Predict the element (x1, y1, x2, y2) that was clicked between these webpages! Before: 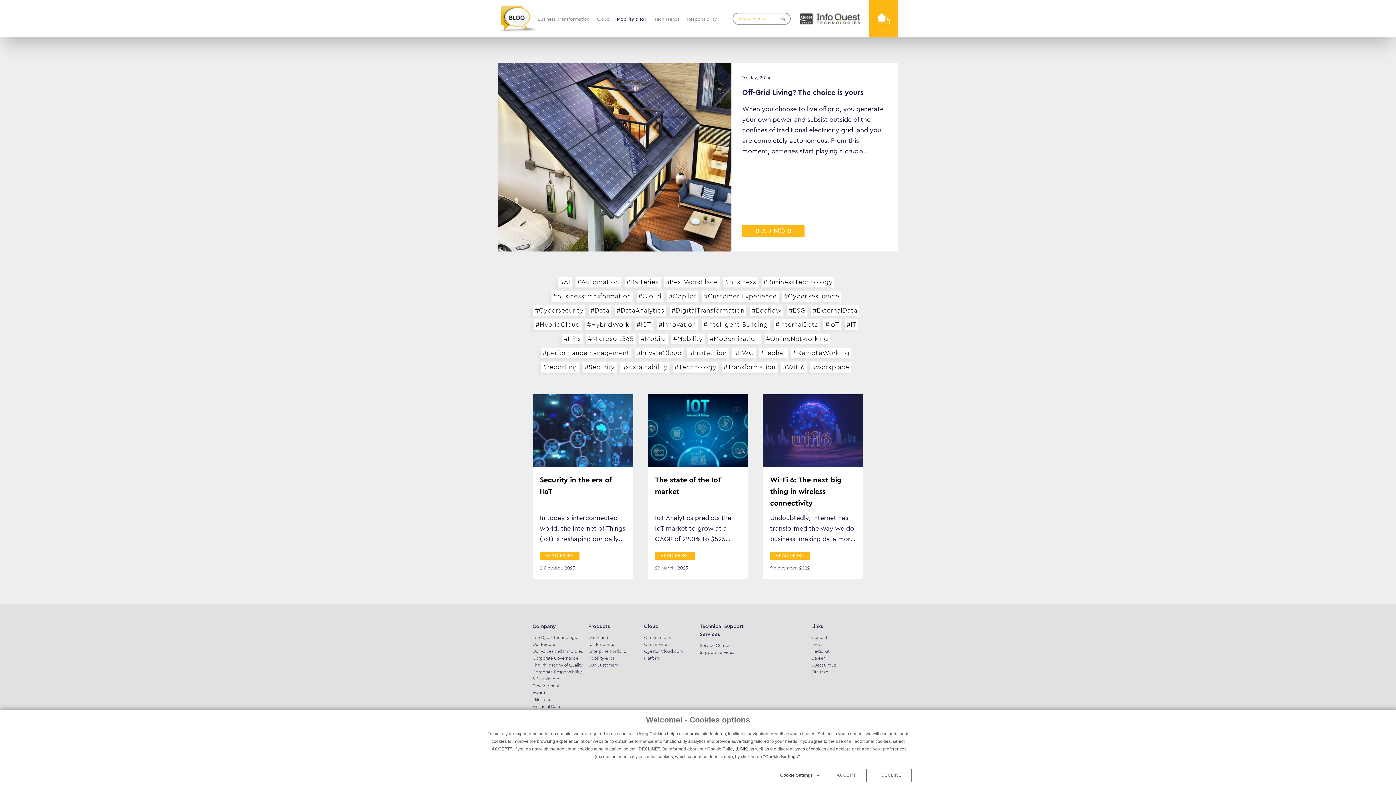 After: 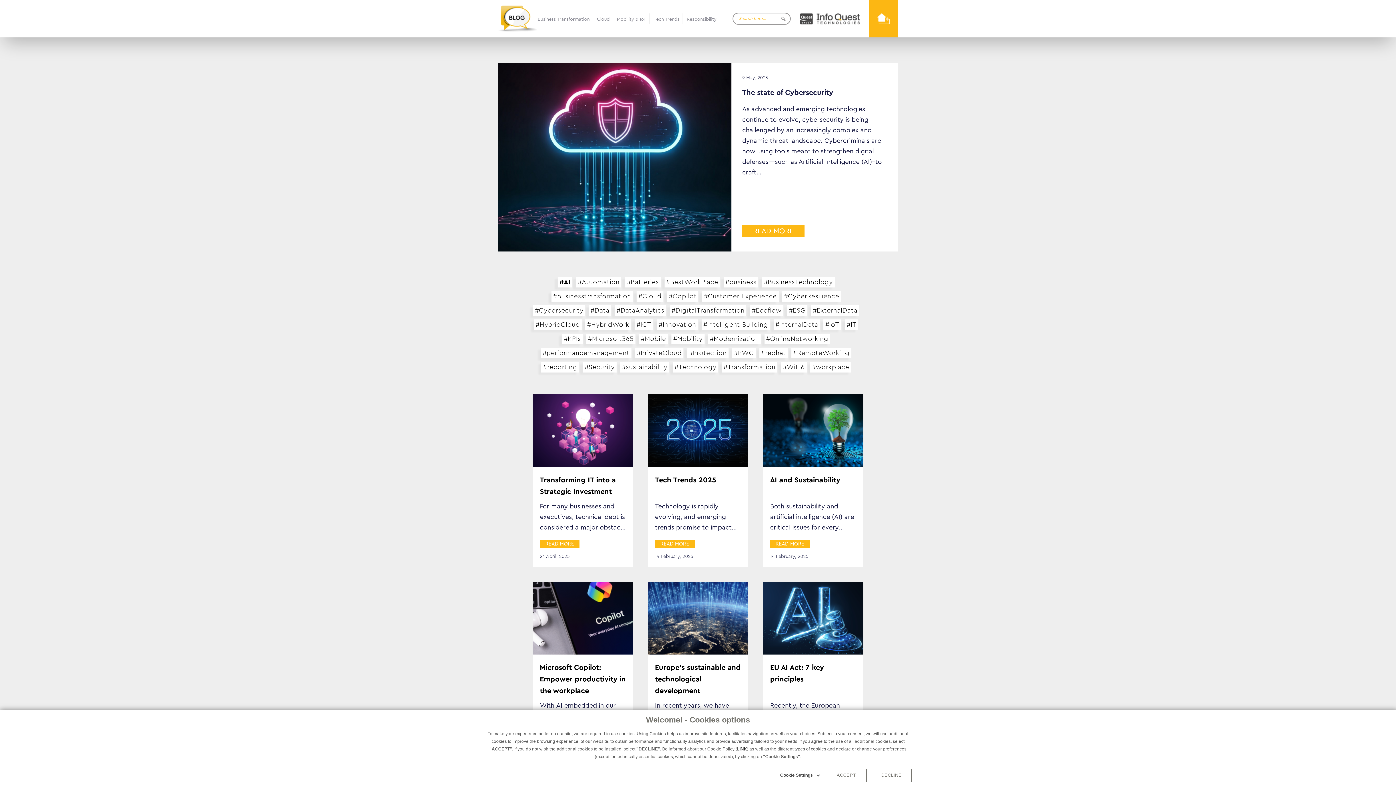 Action: label: #AI bbox: (558, 277, 572, 287)